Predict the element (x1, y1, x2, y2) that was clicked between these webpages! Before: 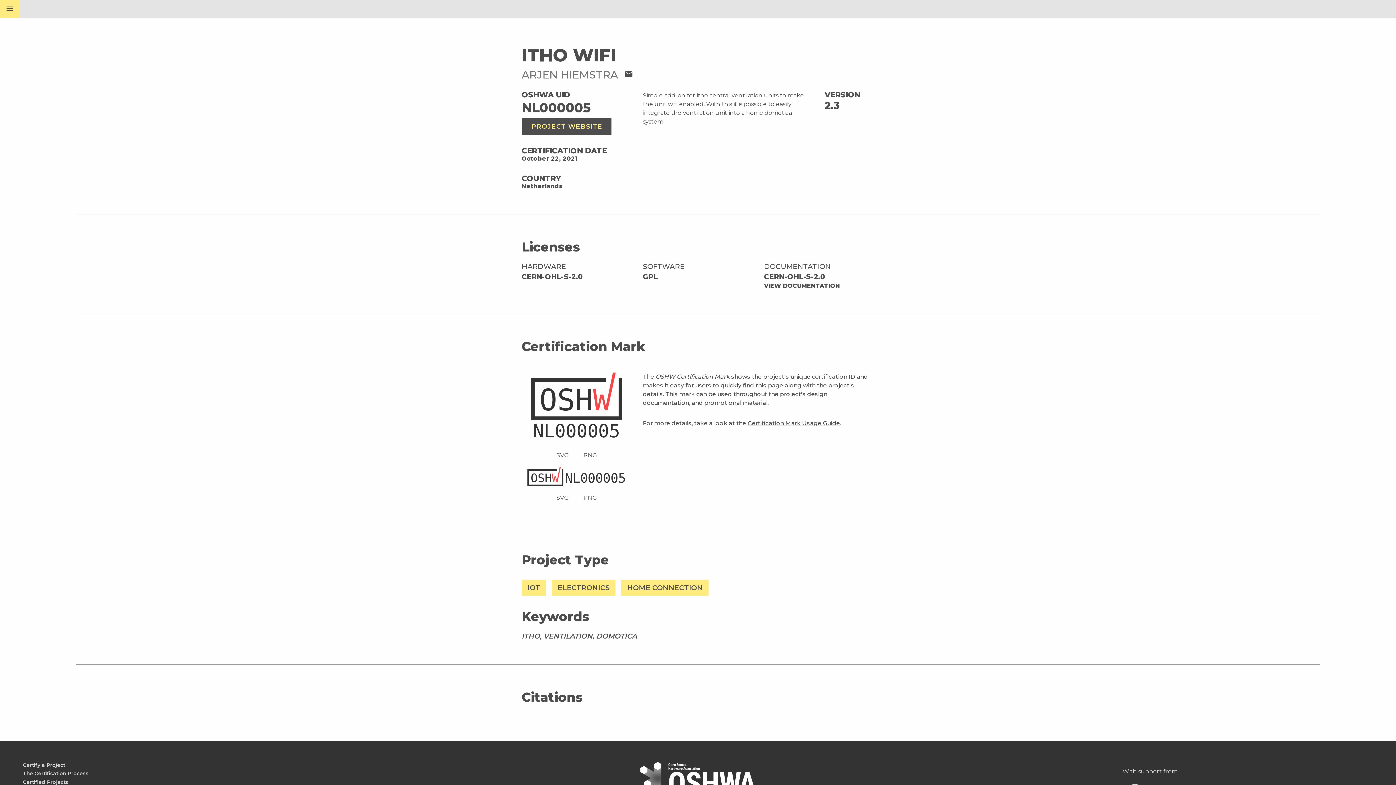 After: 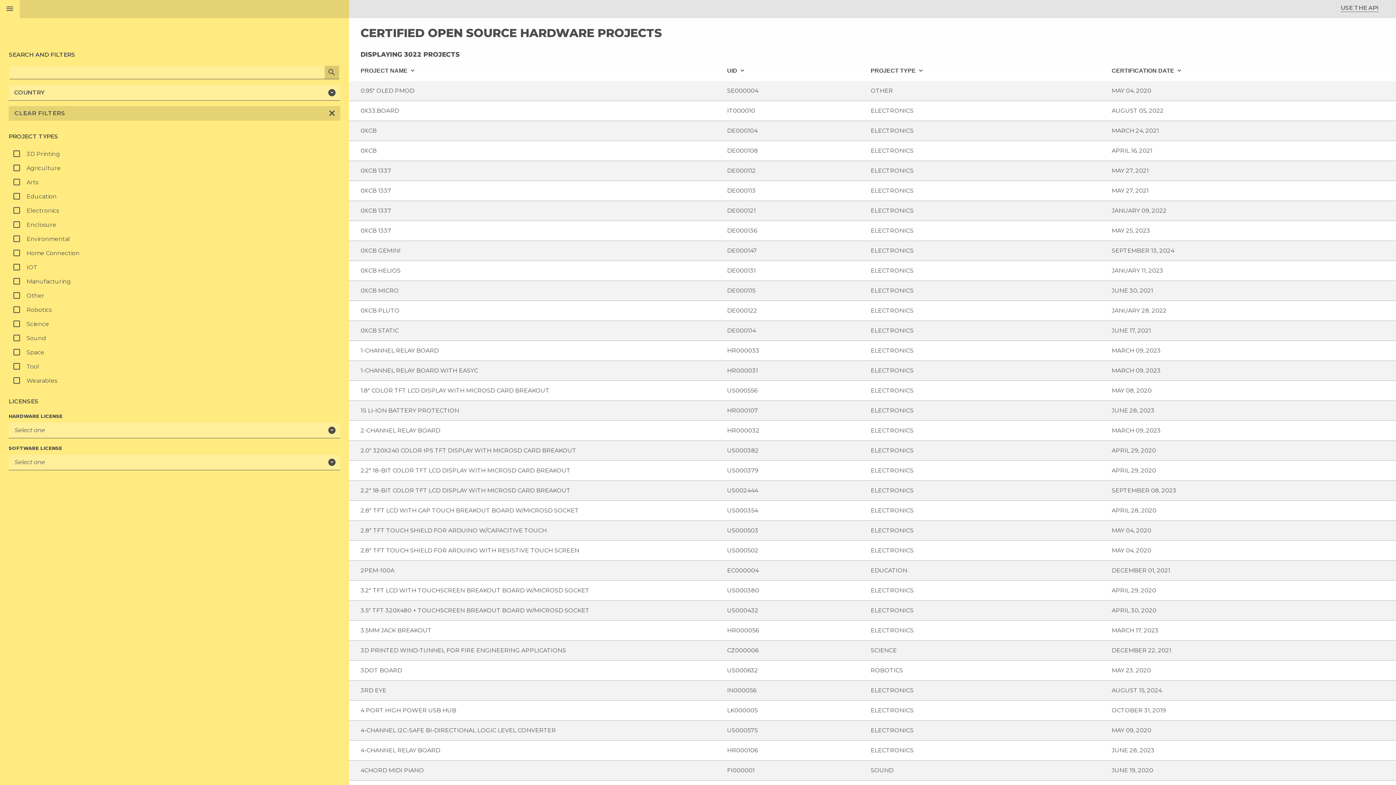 Action: label: Certified Projects bbox: (22, 778, 459, 787)